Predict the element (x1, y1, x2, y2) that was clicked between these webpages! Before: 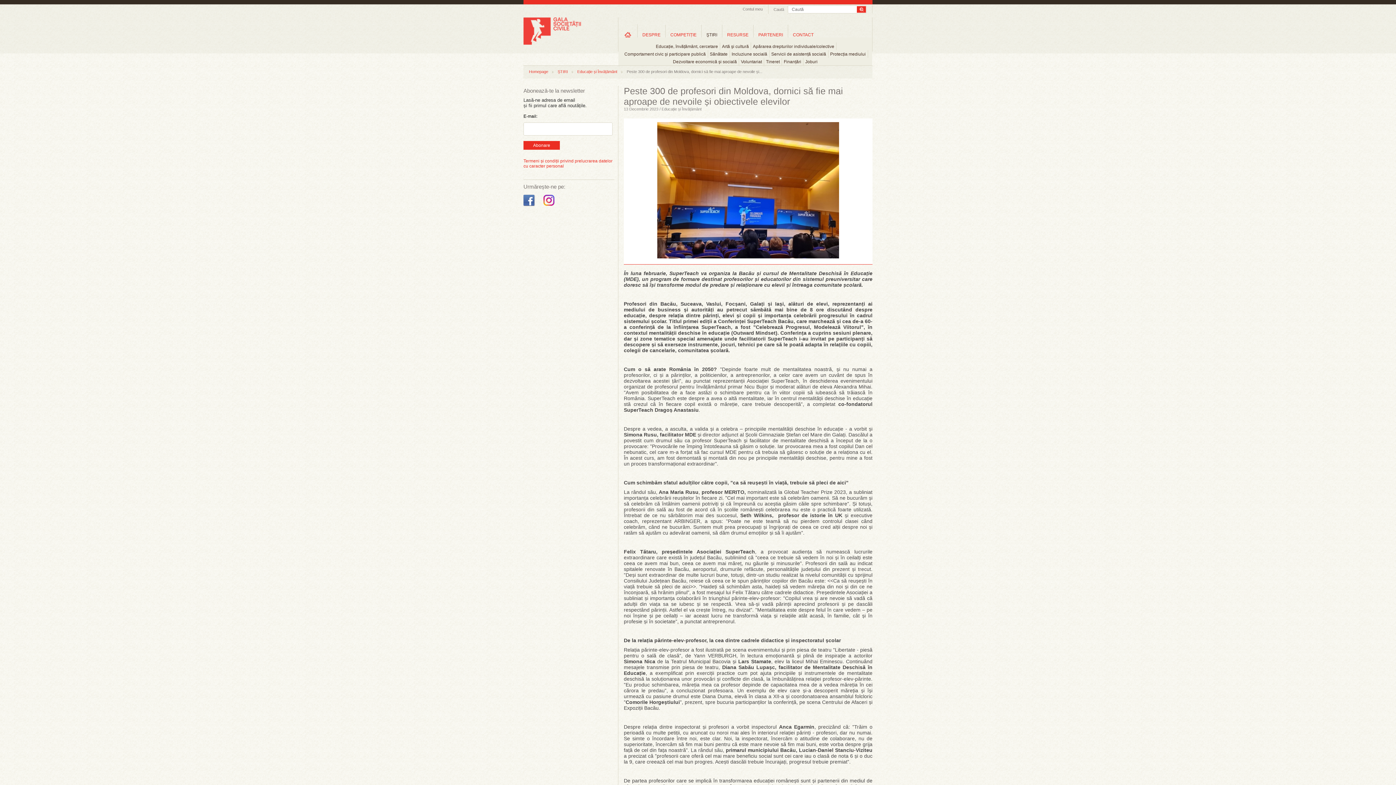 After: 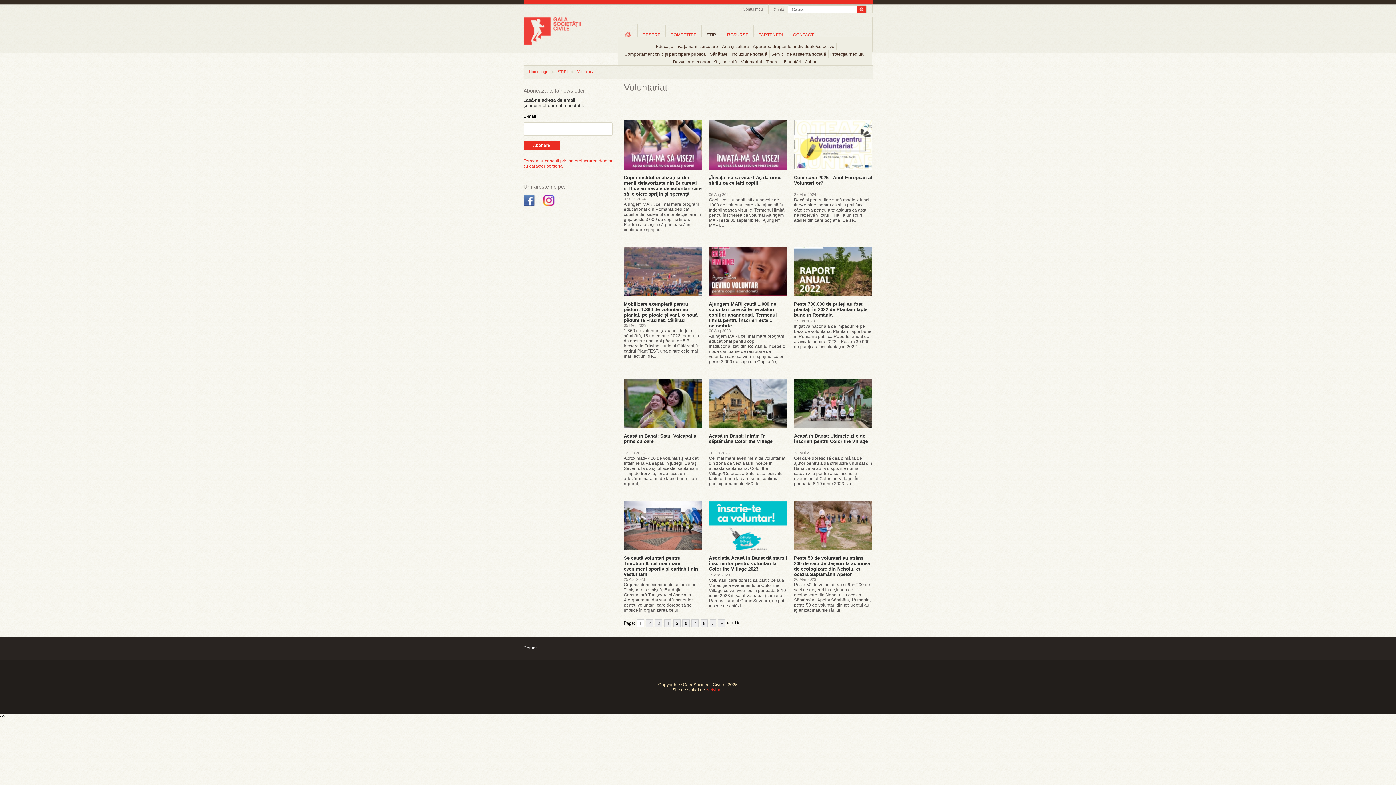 Action: label: Voluntariat bbox: (739, 57, 764, 66)